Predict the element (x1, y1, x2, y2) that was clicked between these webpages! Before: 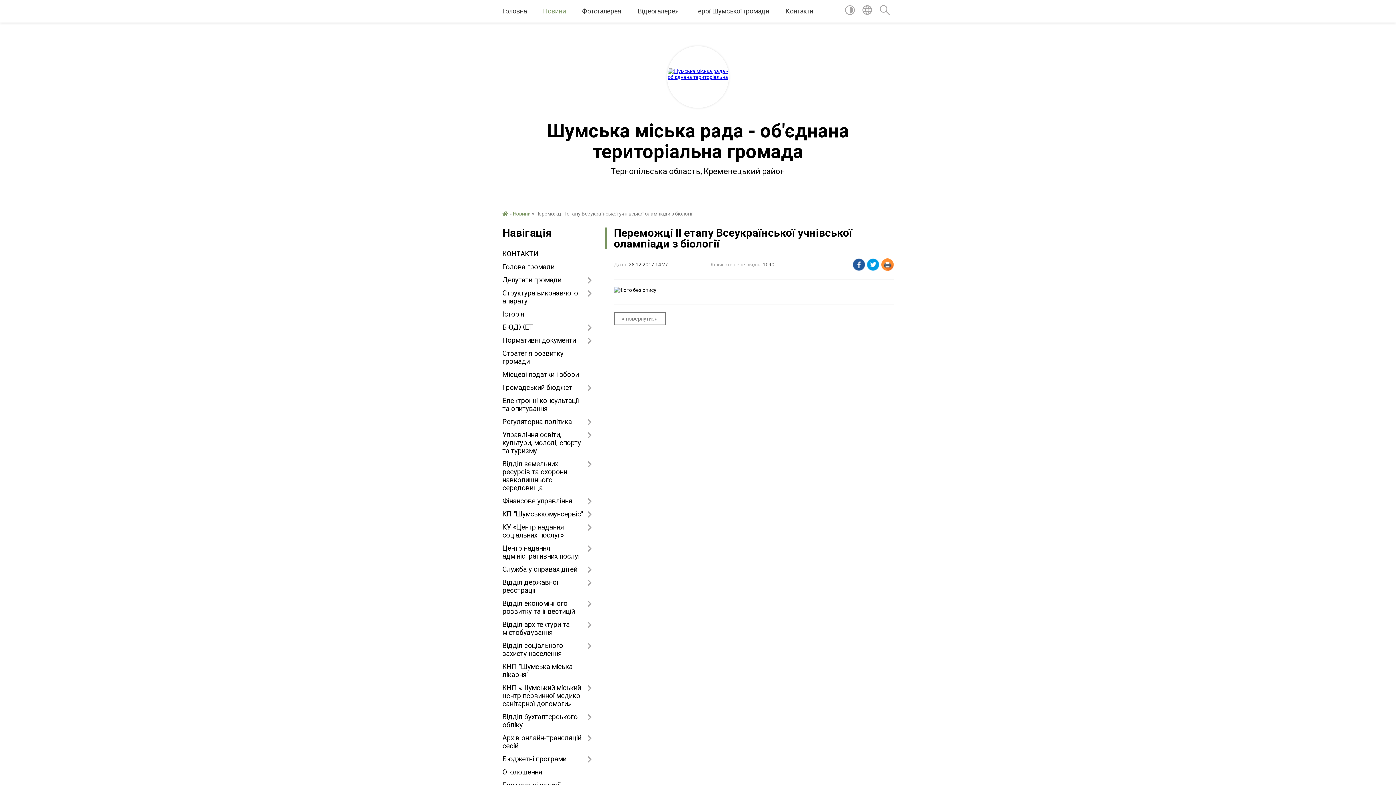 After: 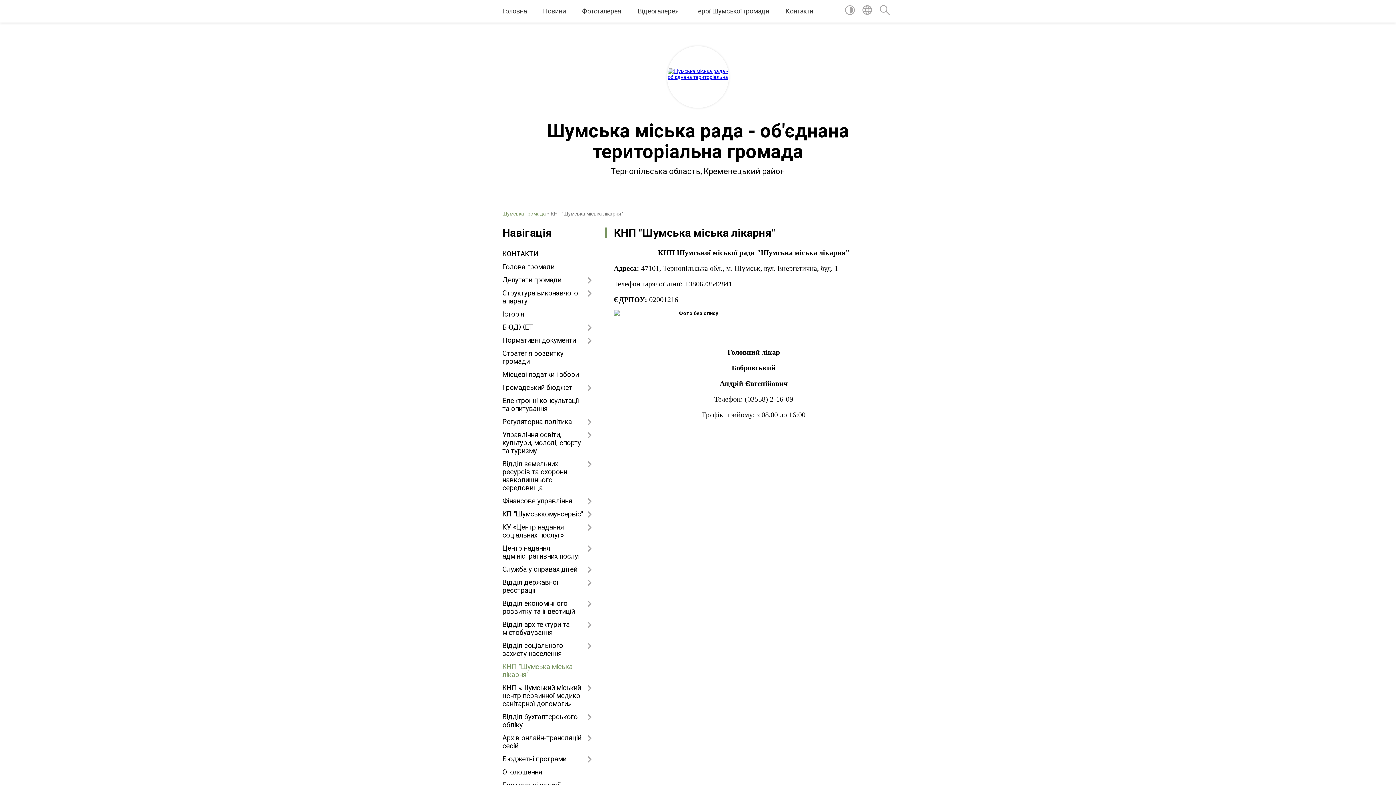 Action: label: КНП "Шумська міська лікарня" bbox: (502, 660, 592, 681)